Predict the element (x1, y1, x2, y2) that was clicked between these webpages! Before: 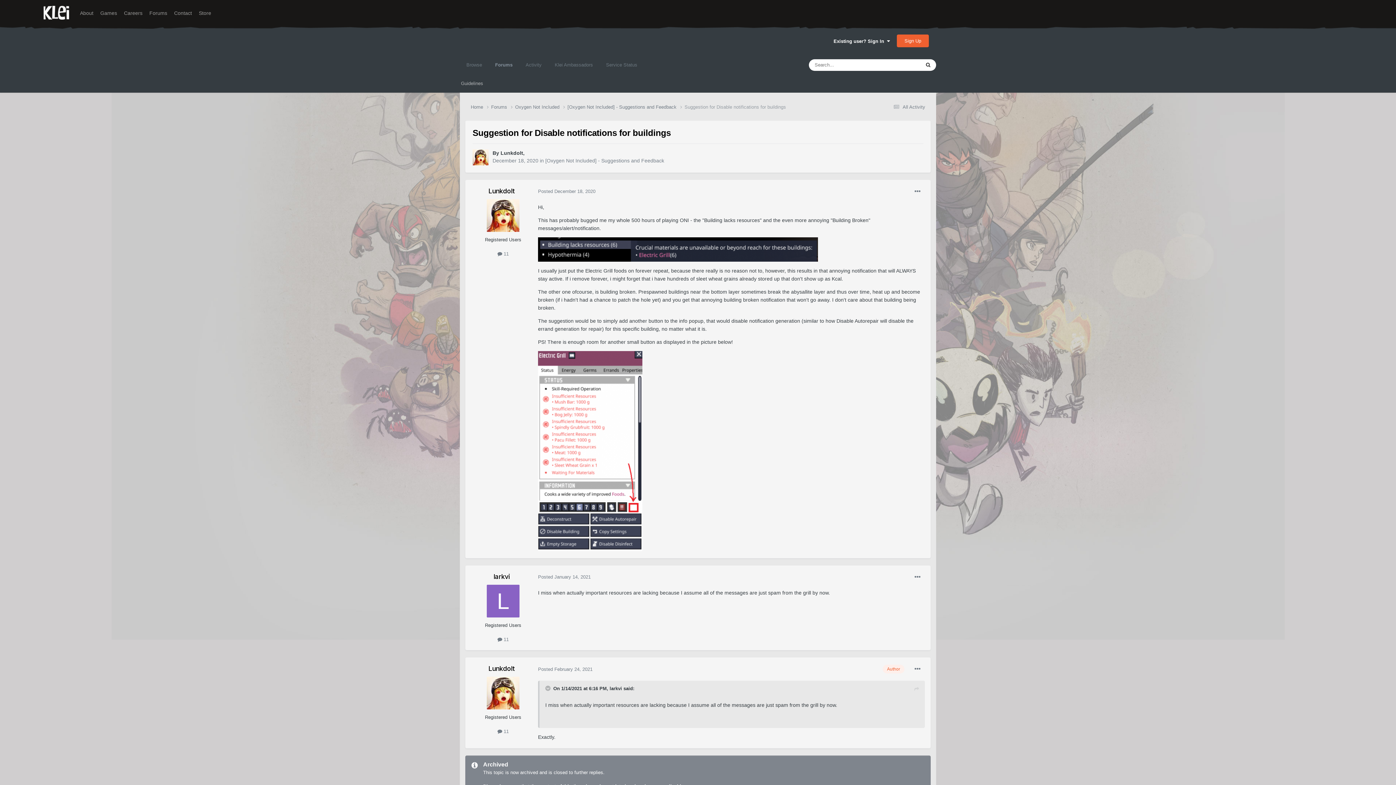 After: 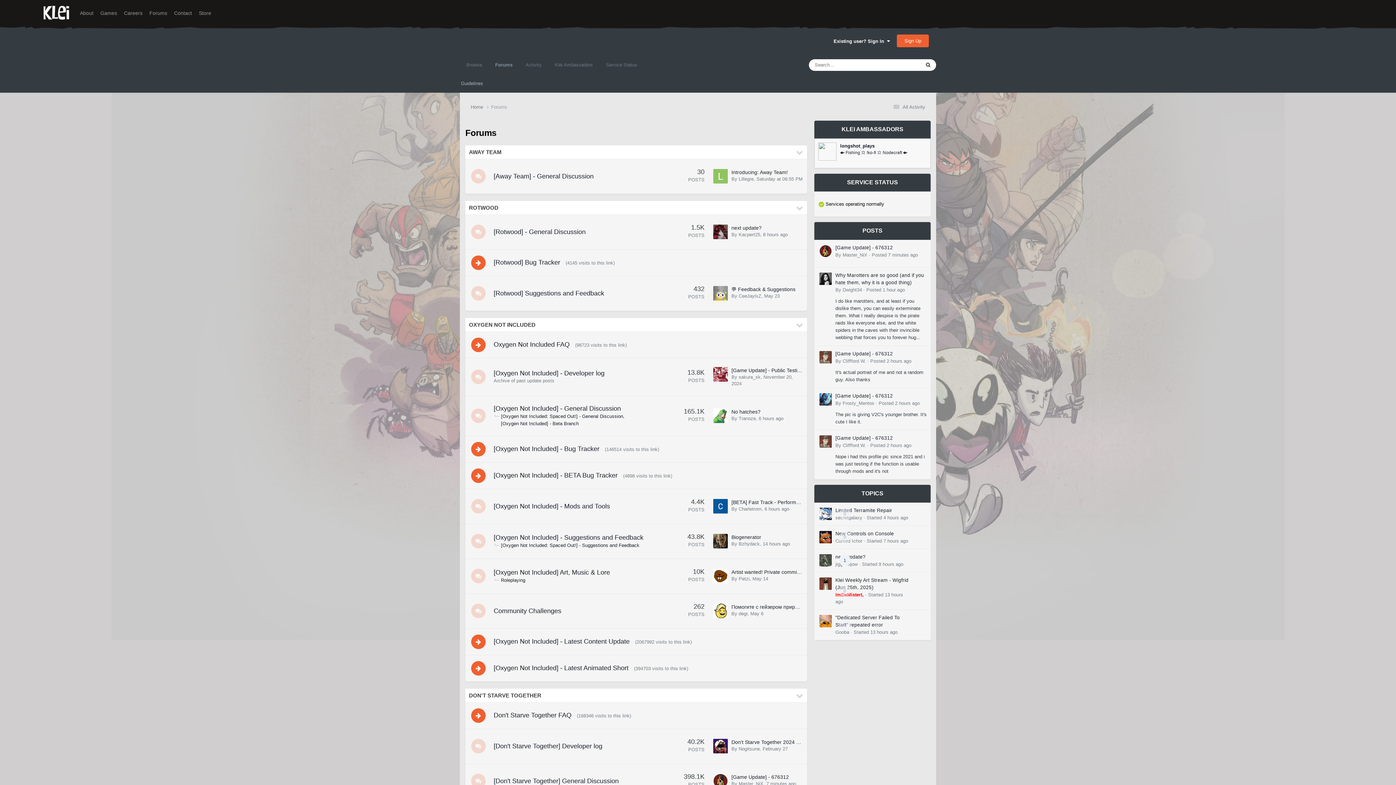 Action: bbox: (491, 103, 515, 110) label: Forums 